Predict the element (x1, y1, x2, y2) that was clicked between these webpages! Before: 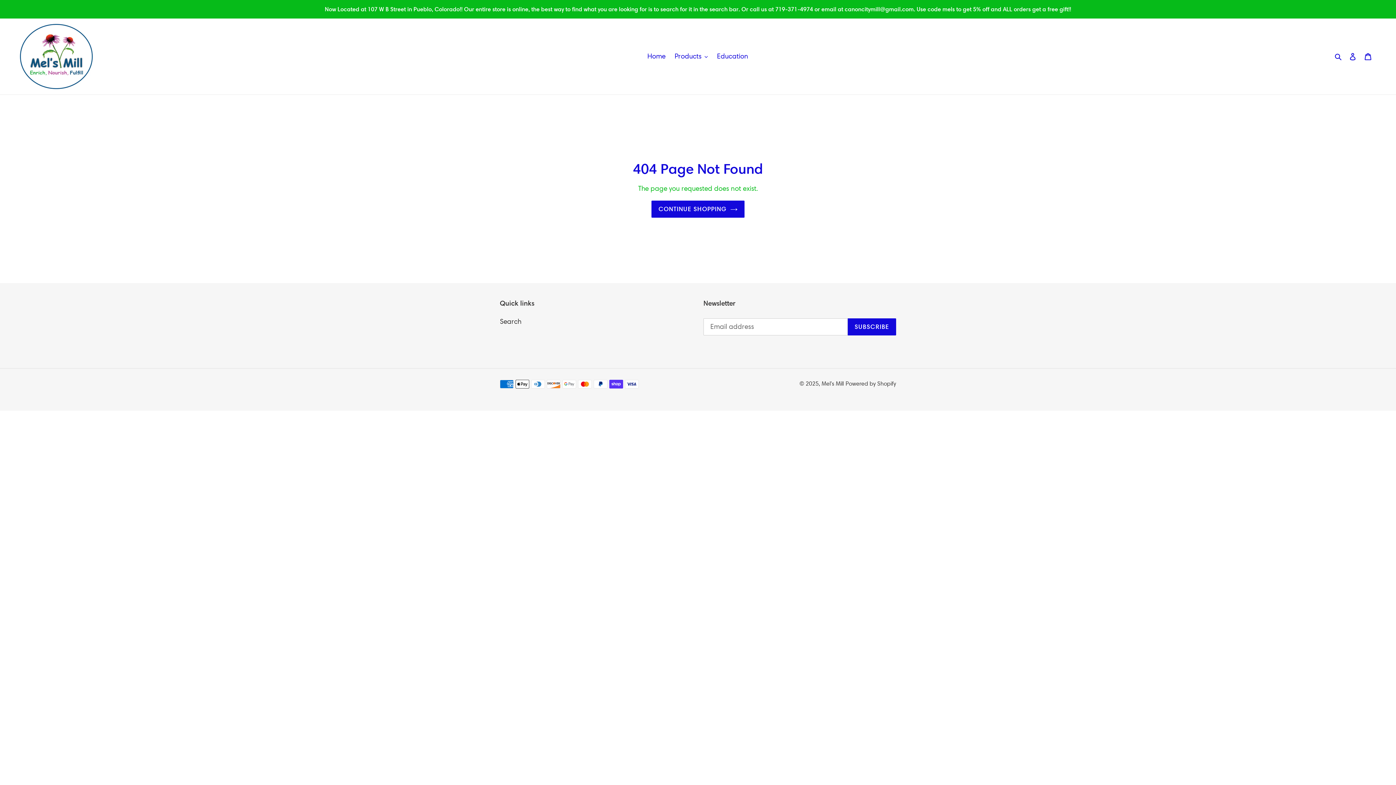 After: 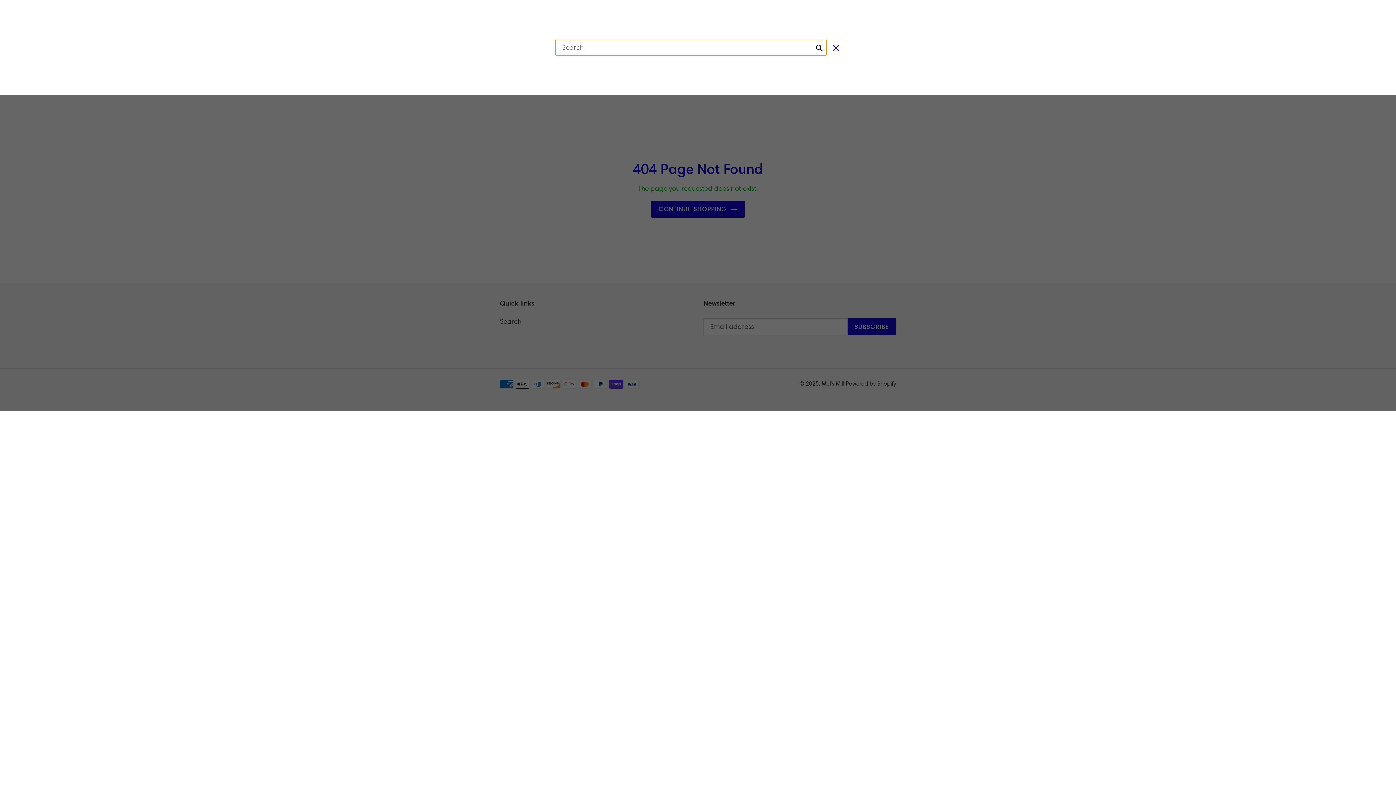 Action: bbox: (1332, 50, 1345, 61) label: Search